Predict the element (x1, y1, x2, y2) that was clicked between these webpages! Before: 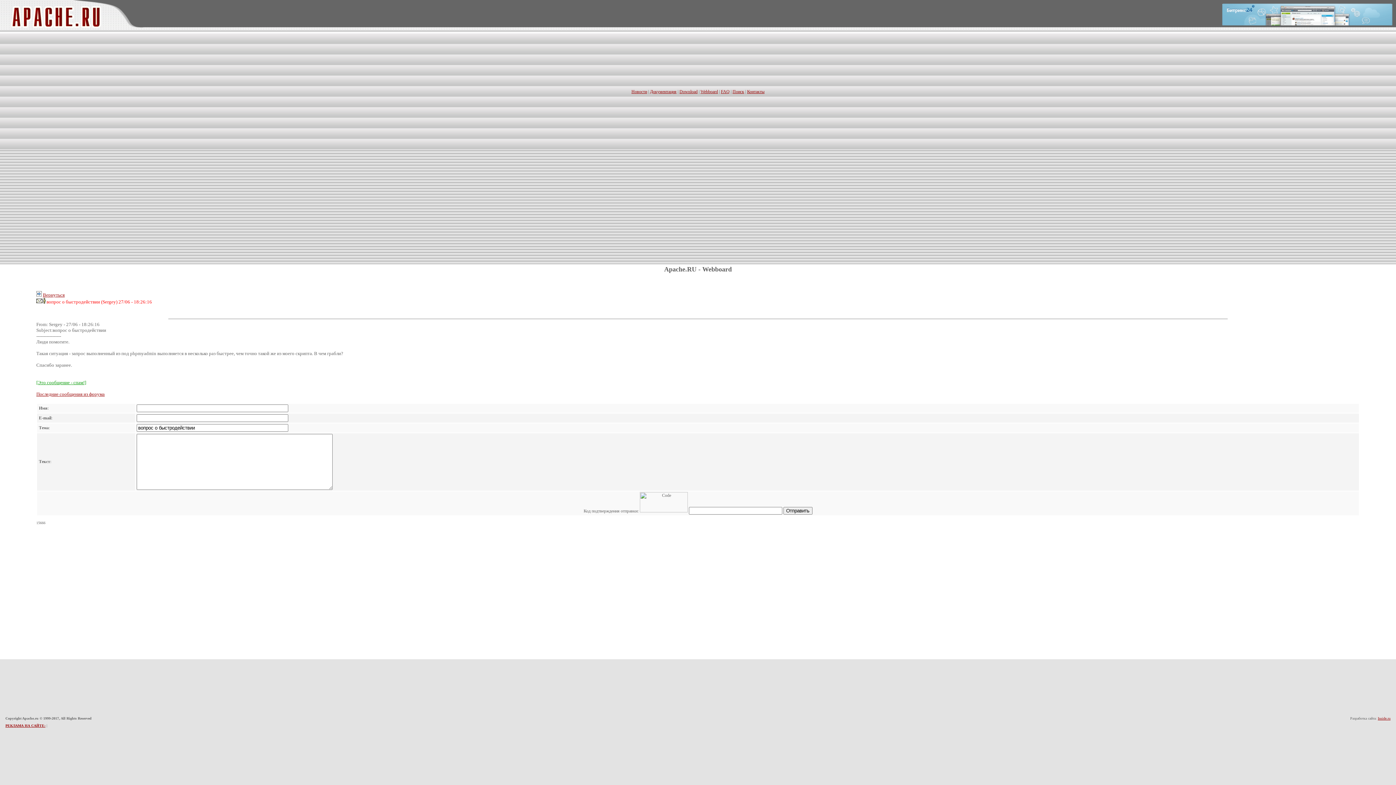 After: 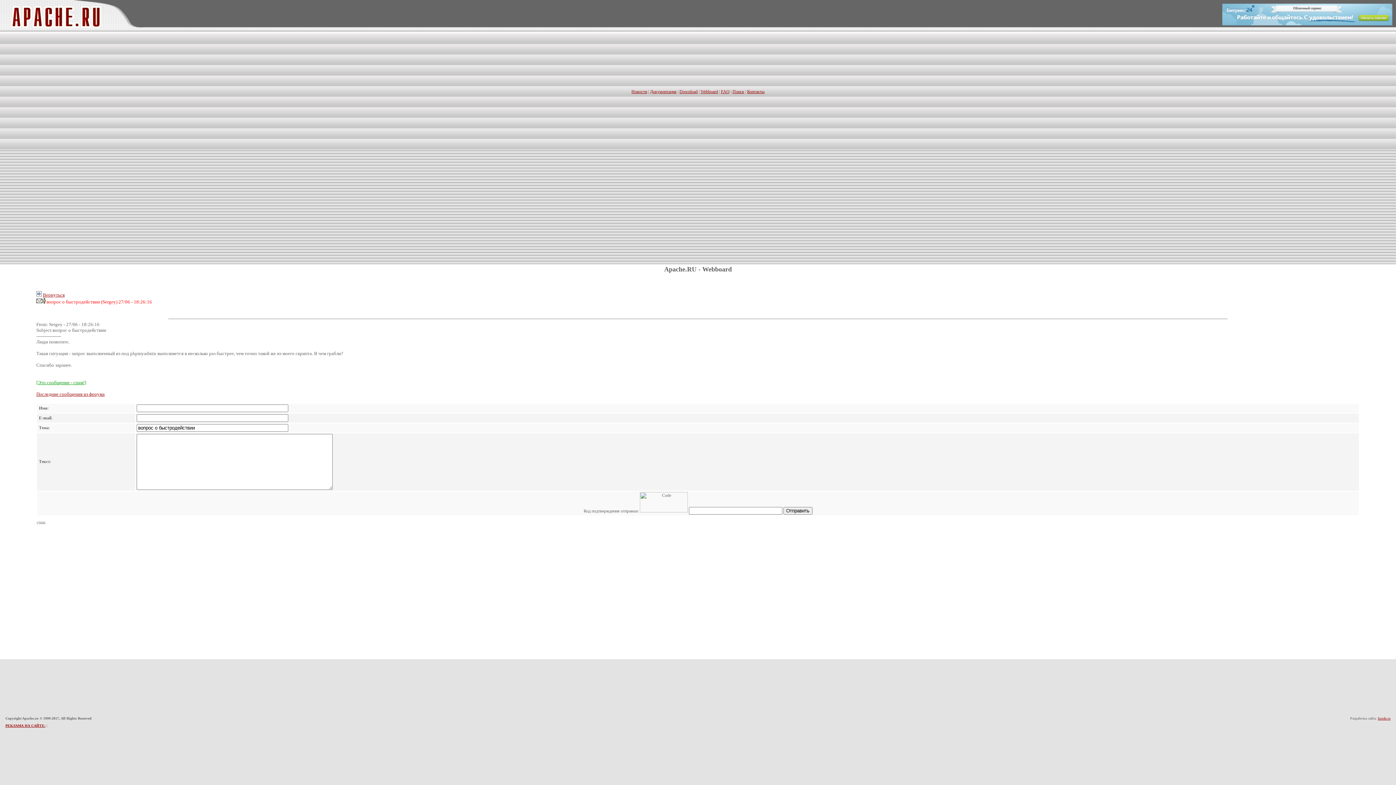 Action: bbox: (36, 379, 86, 385) label: [Это сообщение - спам!]